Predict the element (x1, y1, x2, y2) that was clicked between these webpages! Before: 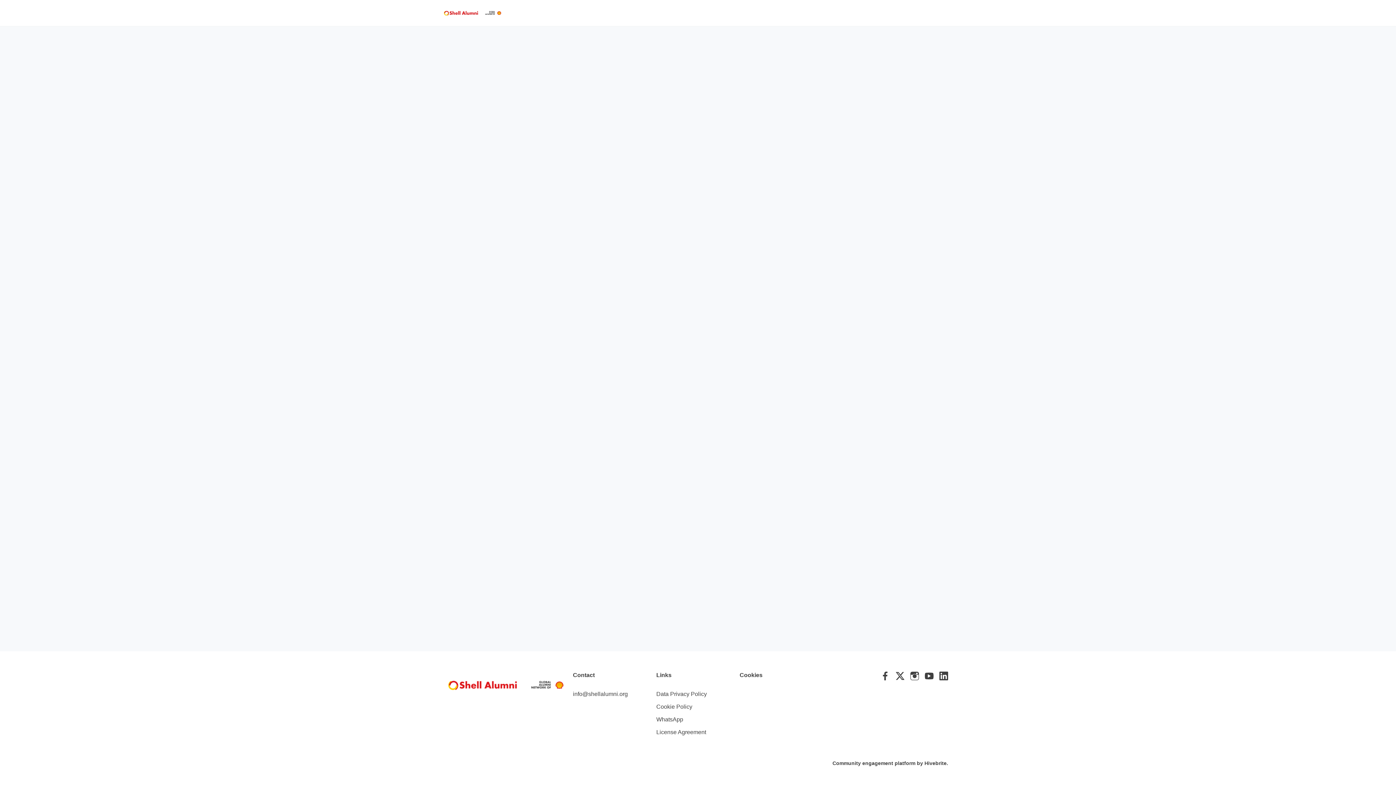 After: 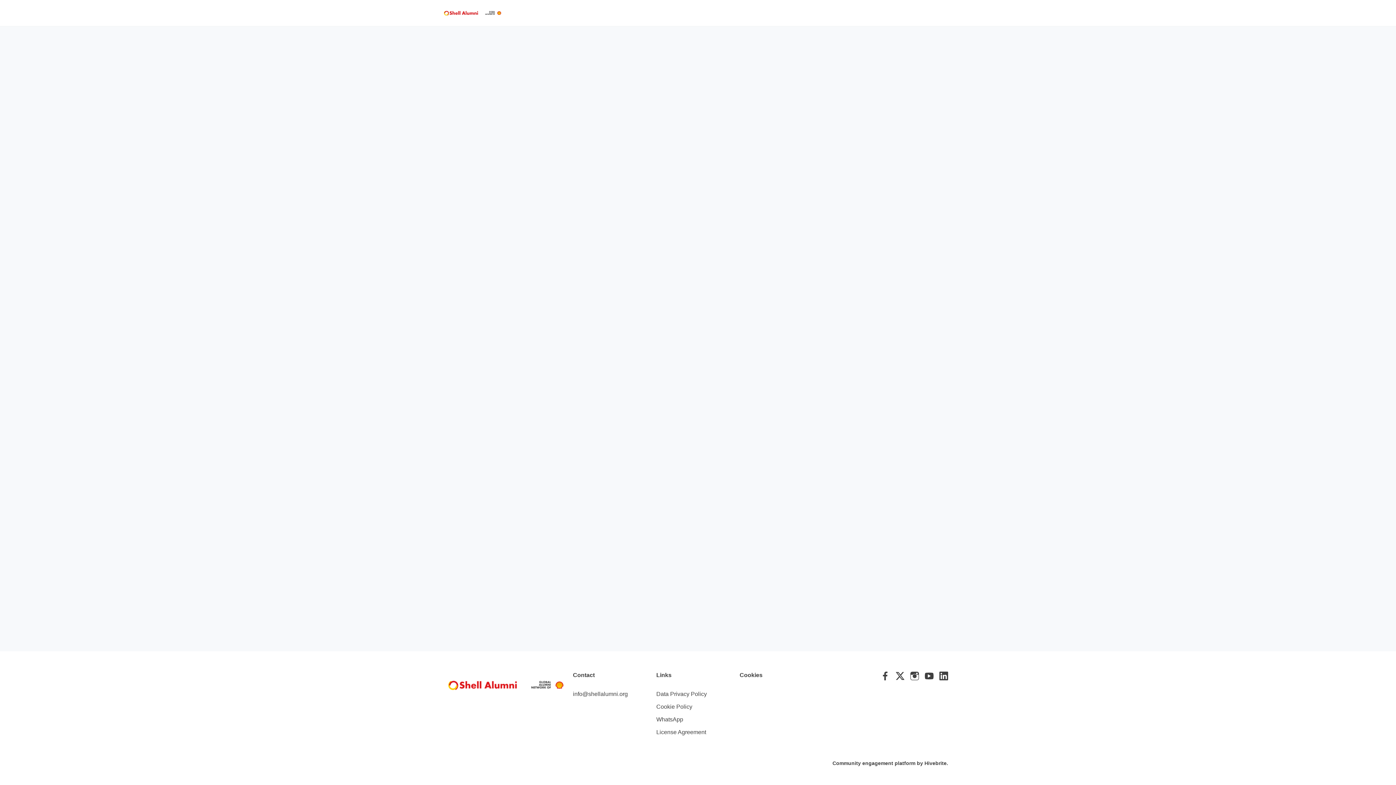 Action: label: Membership bbox: (629, 0, 671, 26)